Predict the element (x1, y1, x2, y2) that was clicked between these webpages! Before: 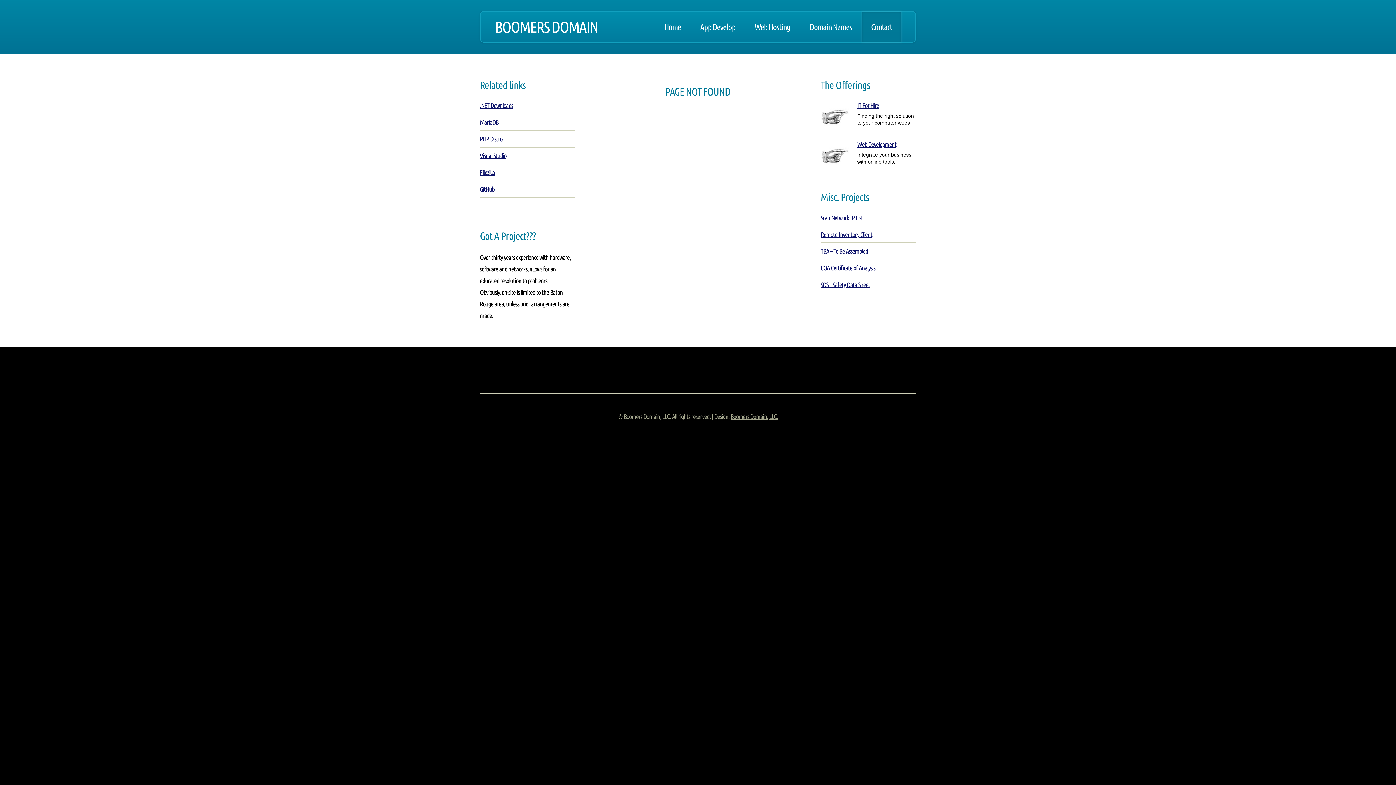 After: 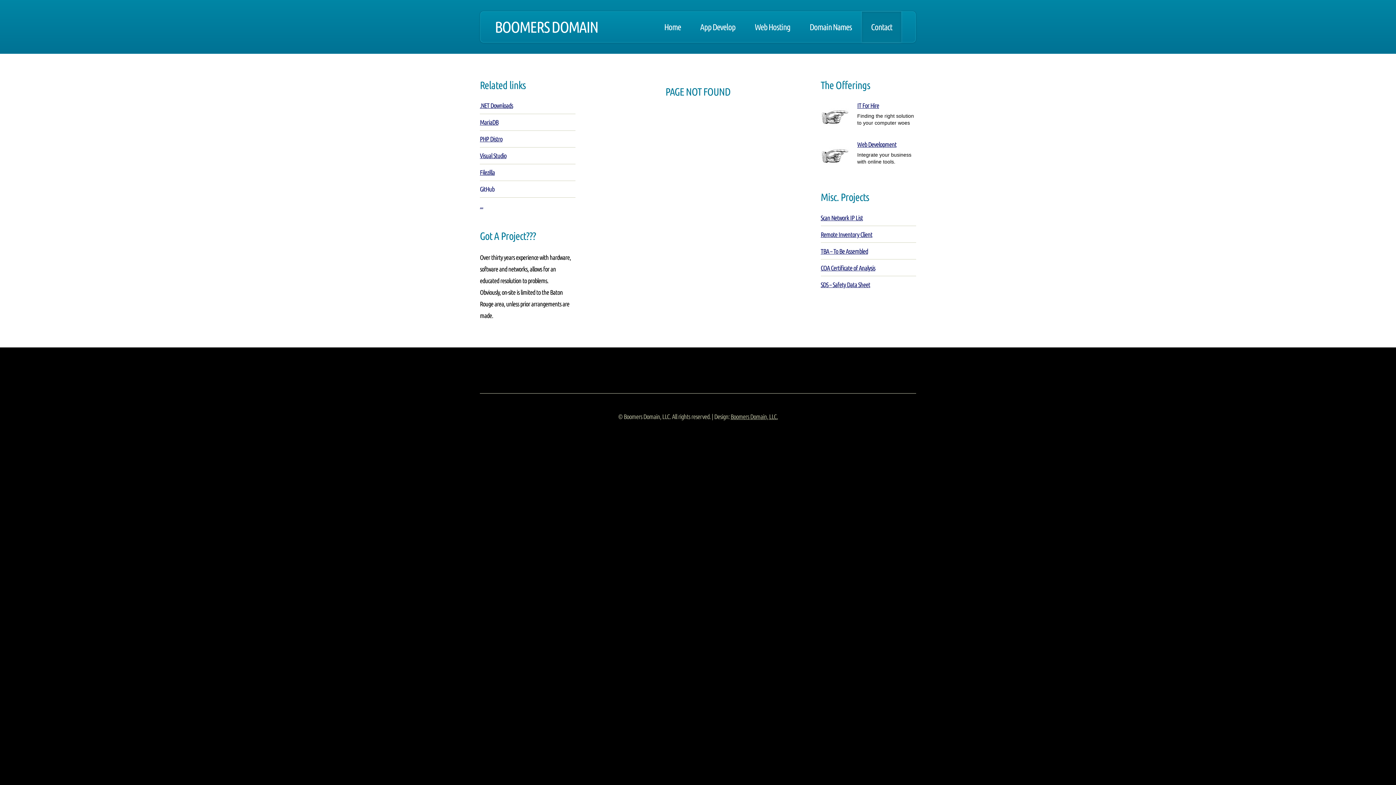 Action: bbox: (480, 185, 494, 192) label: GitHub